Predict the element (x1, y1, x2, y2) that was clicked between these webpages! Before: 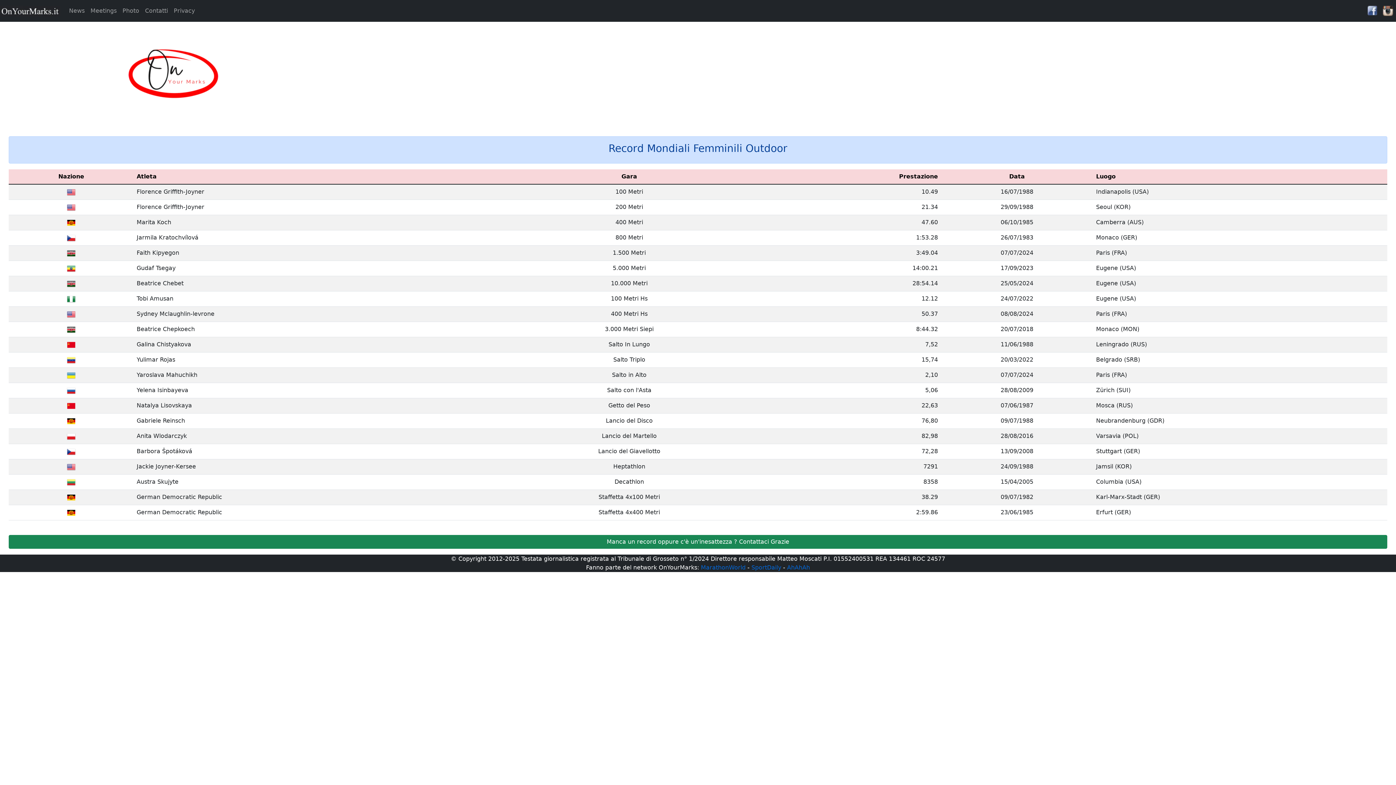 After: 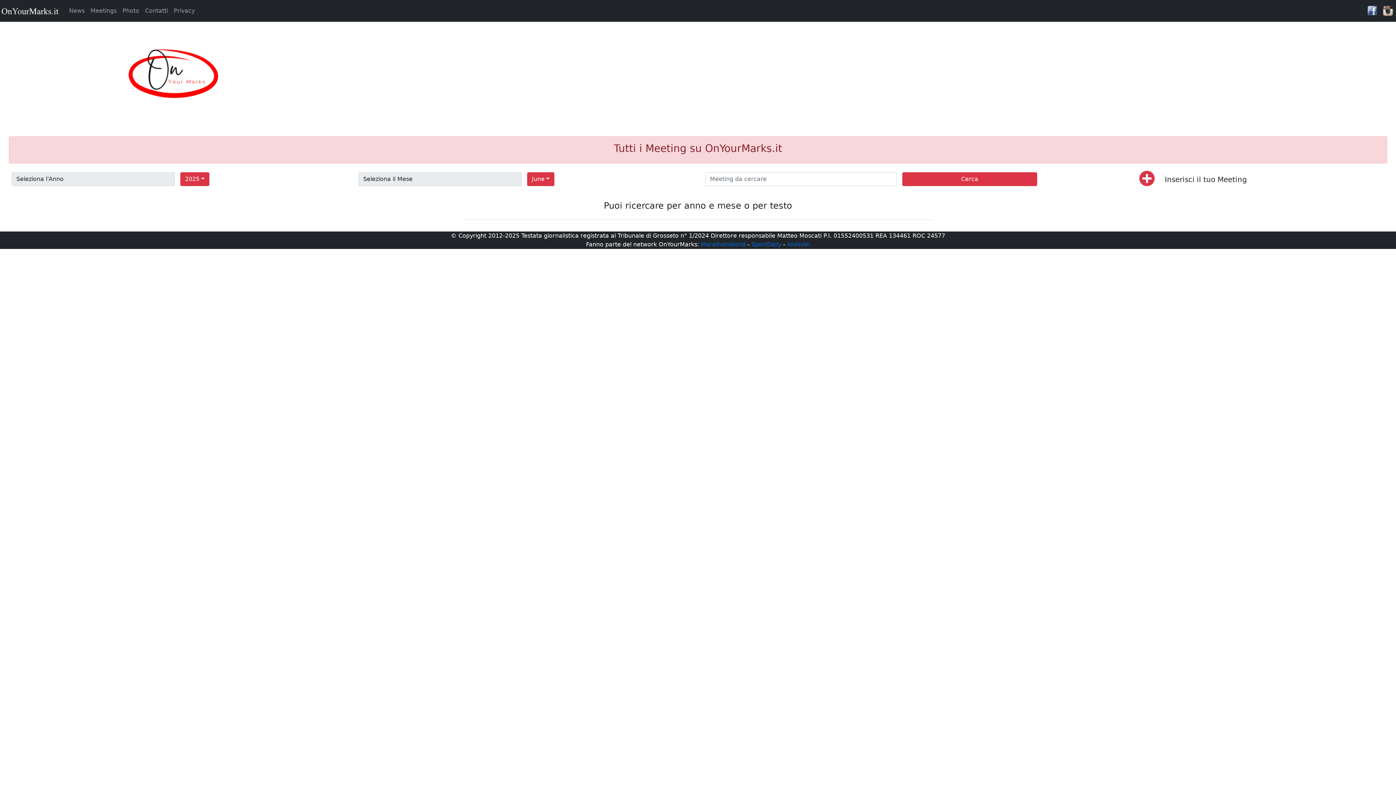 Action: label: Meetings bbox: (87, 3, 119, 18)